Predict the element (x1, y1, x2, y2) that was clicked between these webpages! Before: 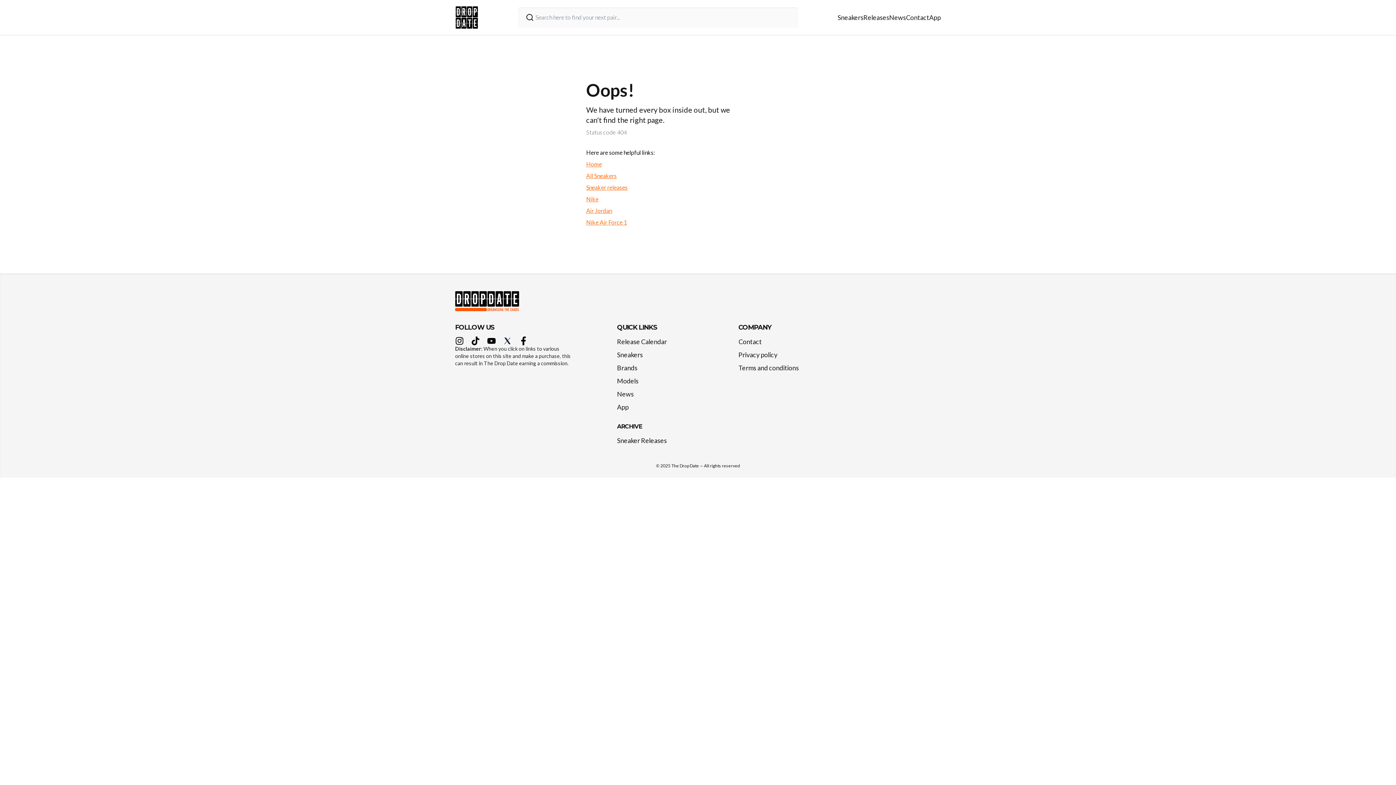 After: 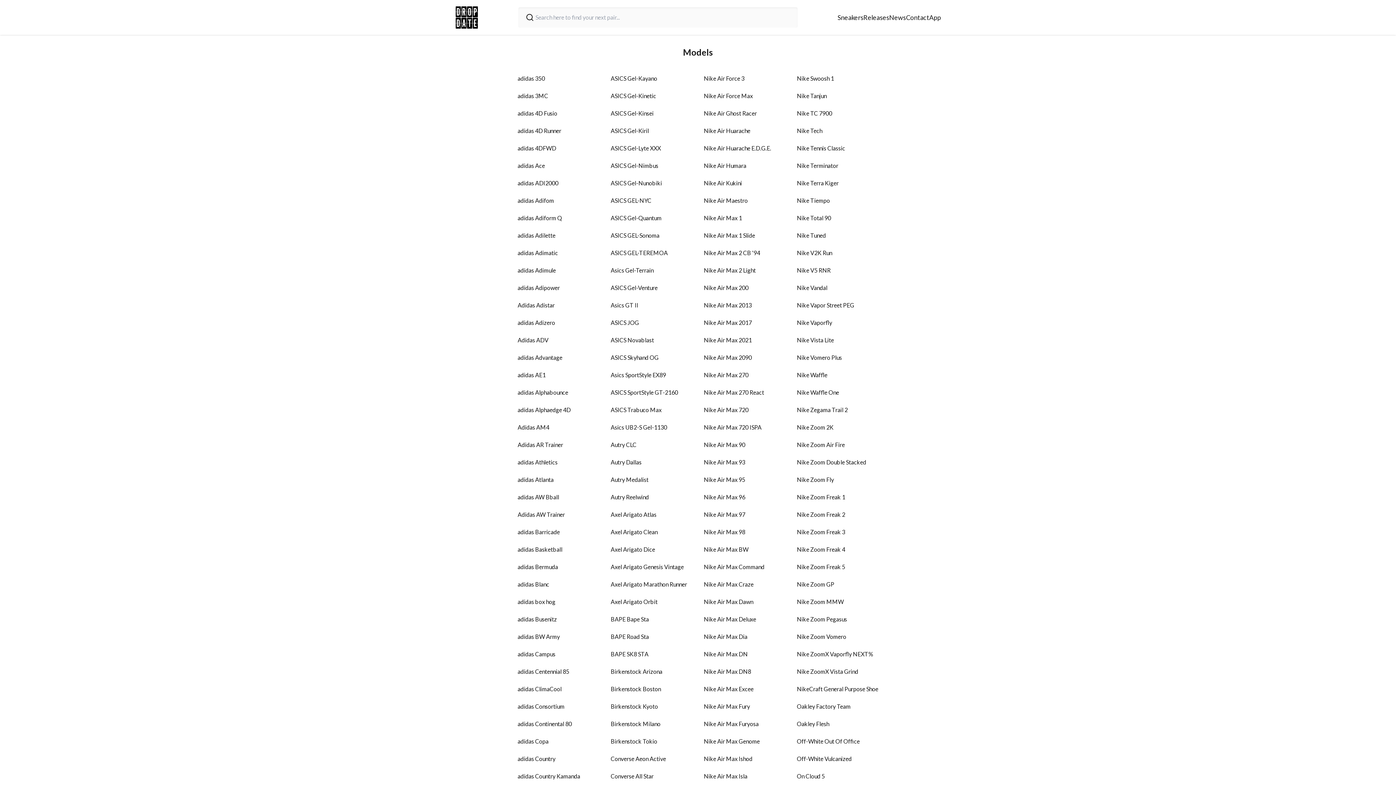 Action: label: Models bbox: (617, 371, 644, 390)